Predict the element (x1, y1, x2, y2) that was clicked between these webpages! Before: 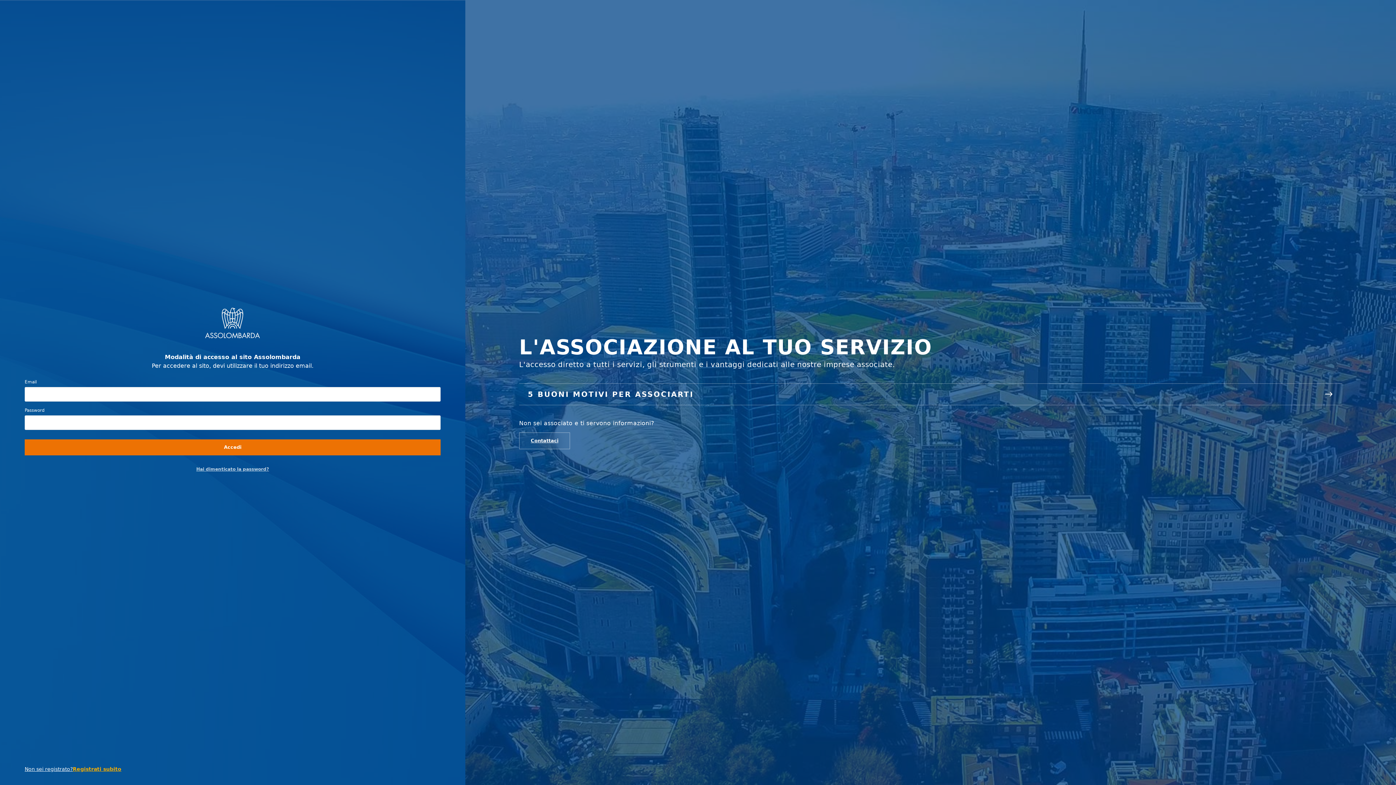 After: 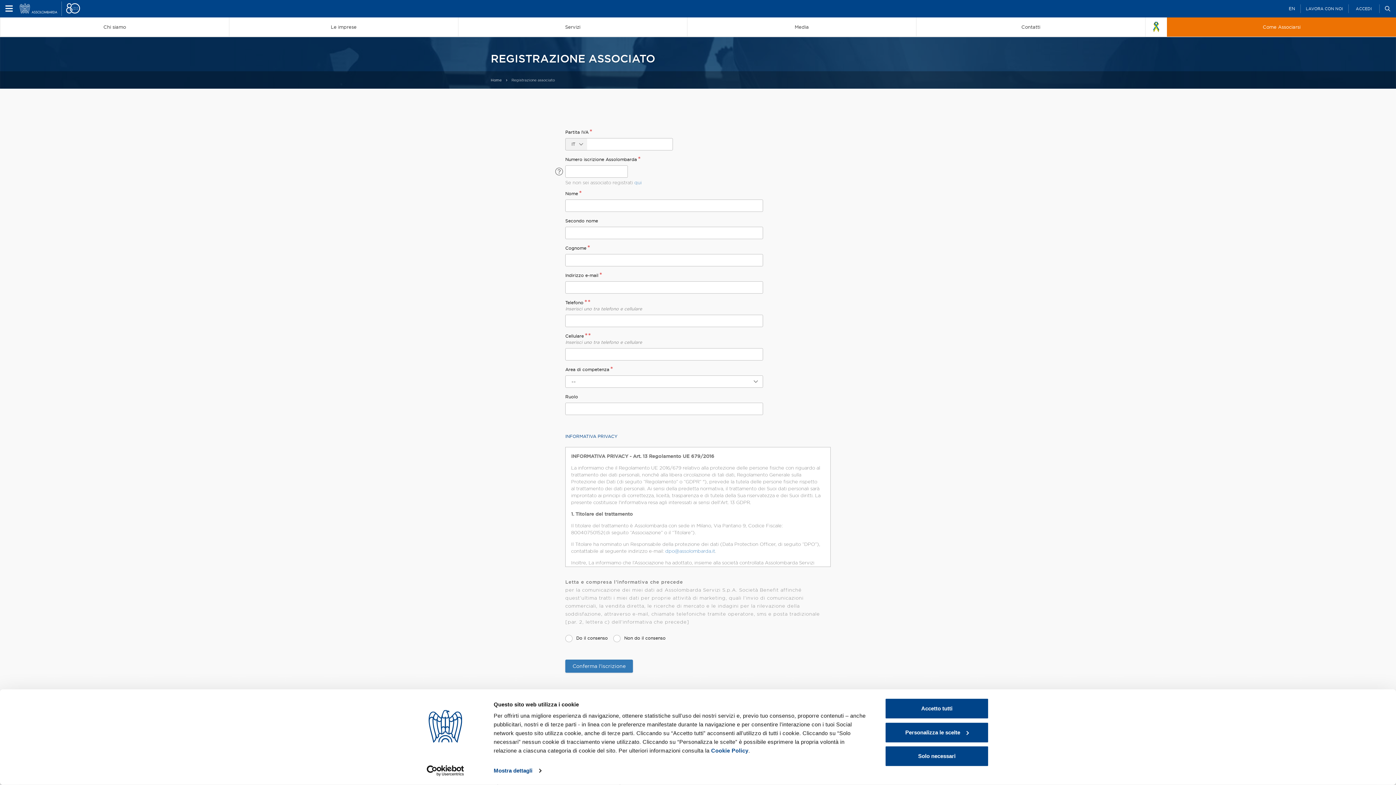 Action: bbox: (24, 765, 72, 773) label: Non sei registrato?